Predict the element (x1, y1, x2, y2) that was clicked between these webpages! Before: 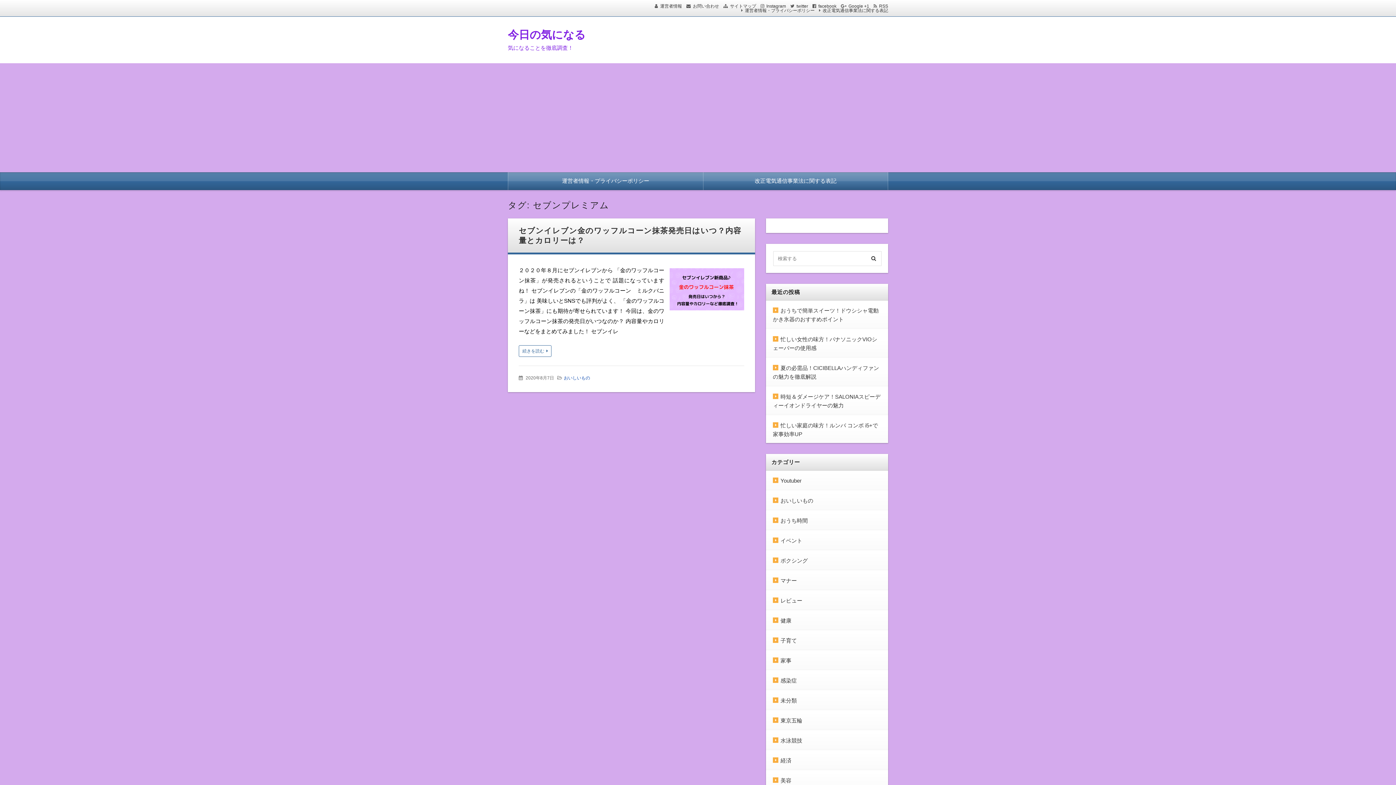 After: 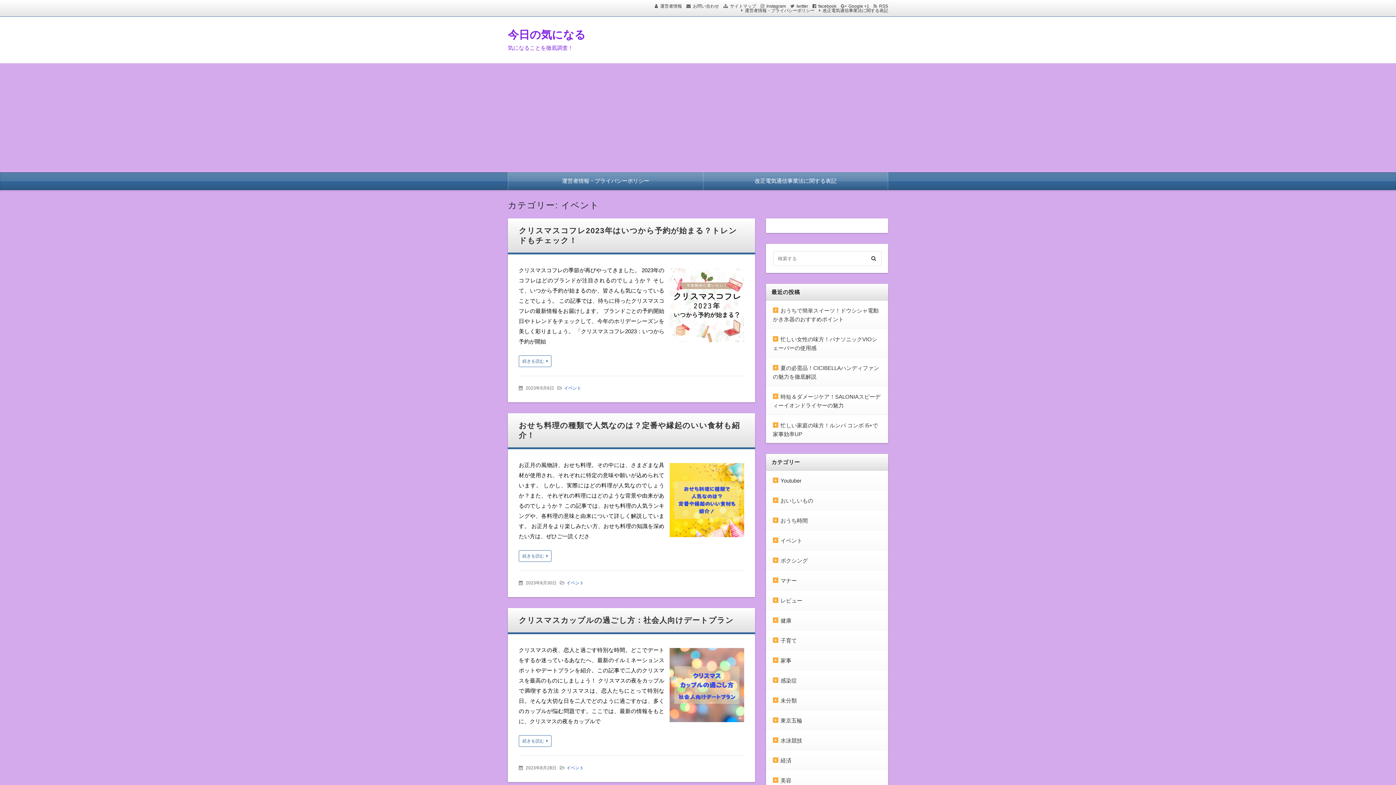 Action: bbox: (773, 537, 802, 544) label: イベント